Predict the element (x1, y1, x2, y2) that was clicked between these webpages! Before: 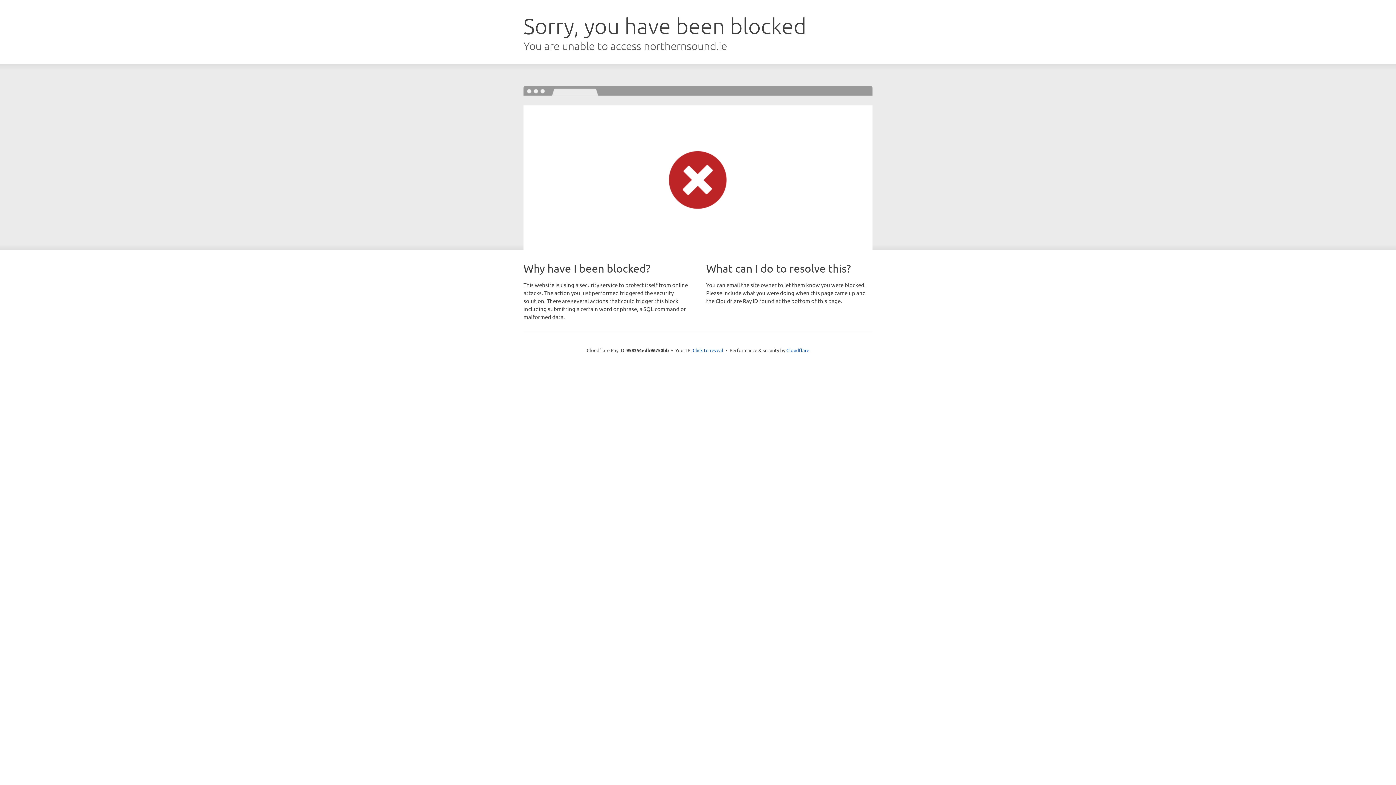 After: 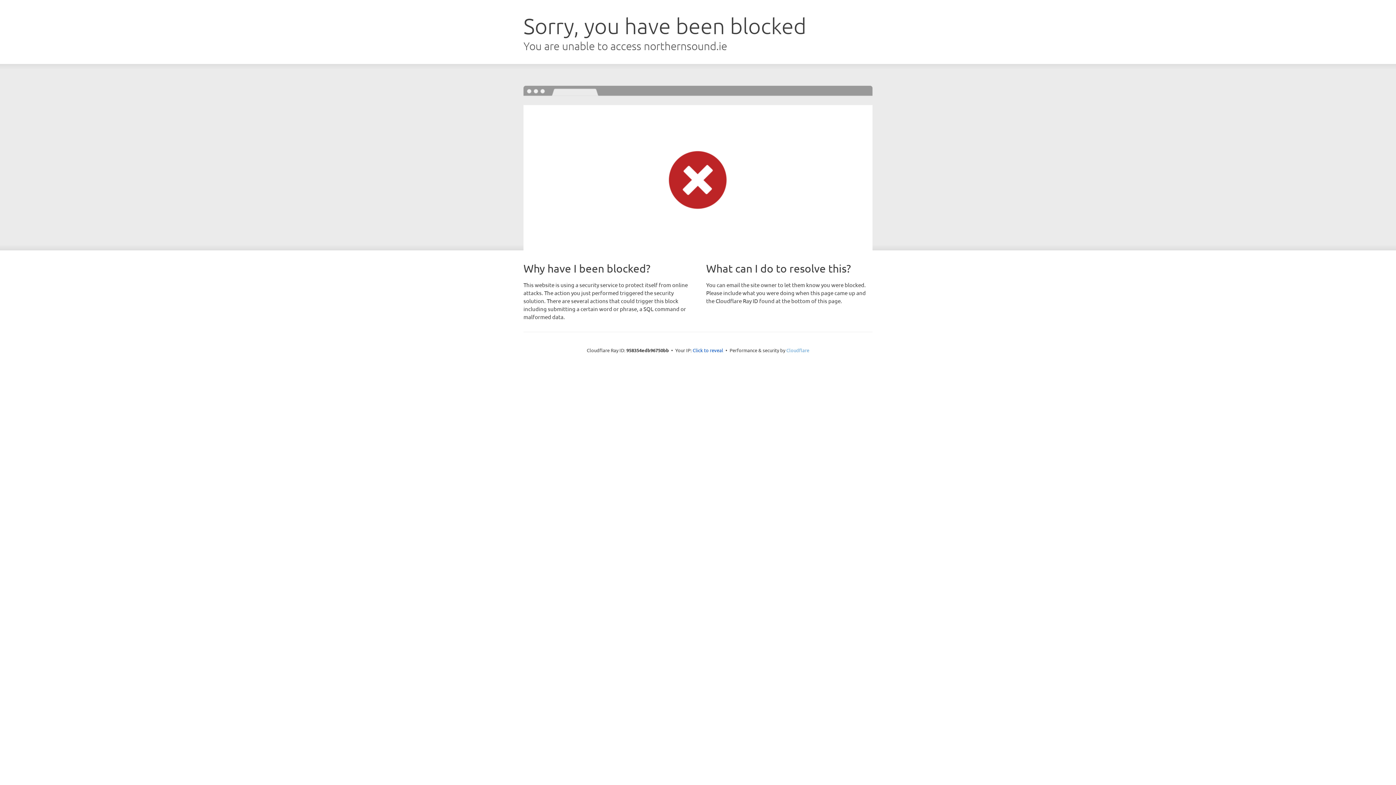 Action: bbox: (786, 347, 809, 353) label: Cloudflare